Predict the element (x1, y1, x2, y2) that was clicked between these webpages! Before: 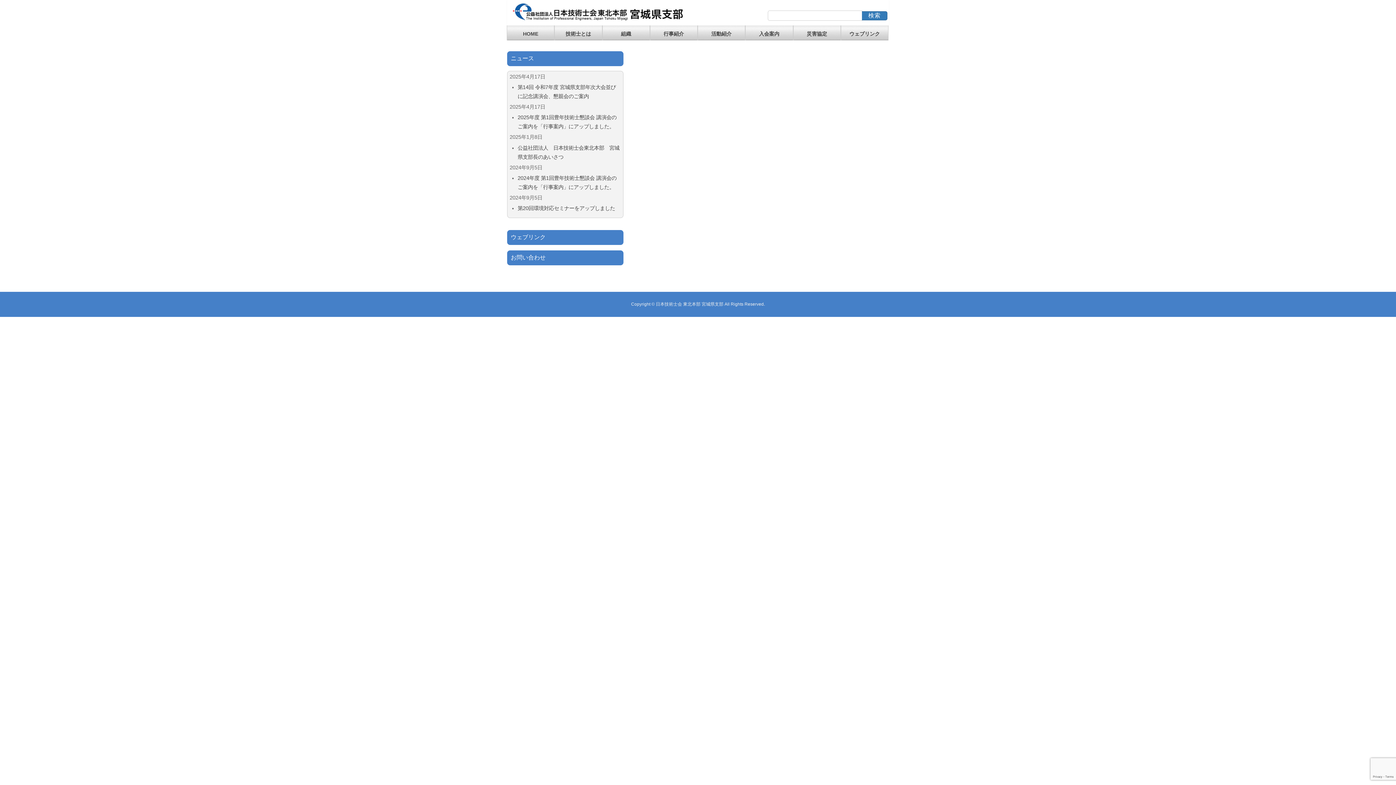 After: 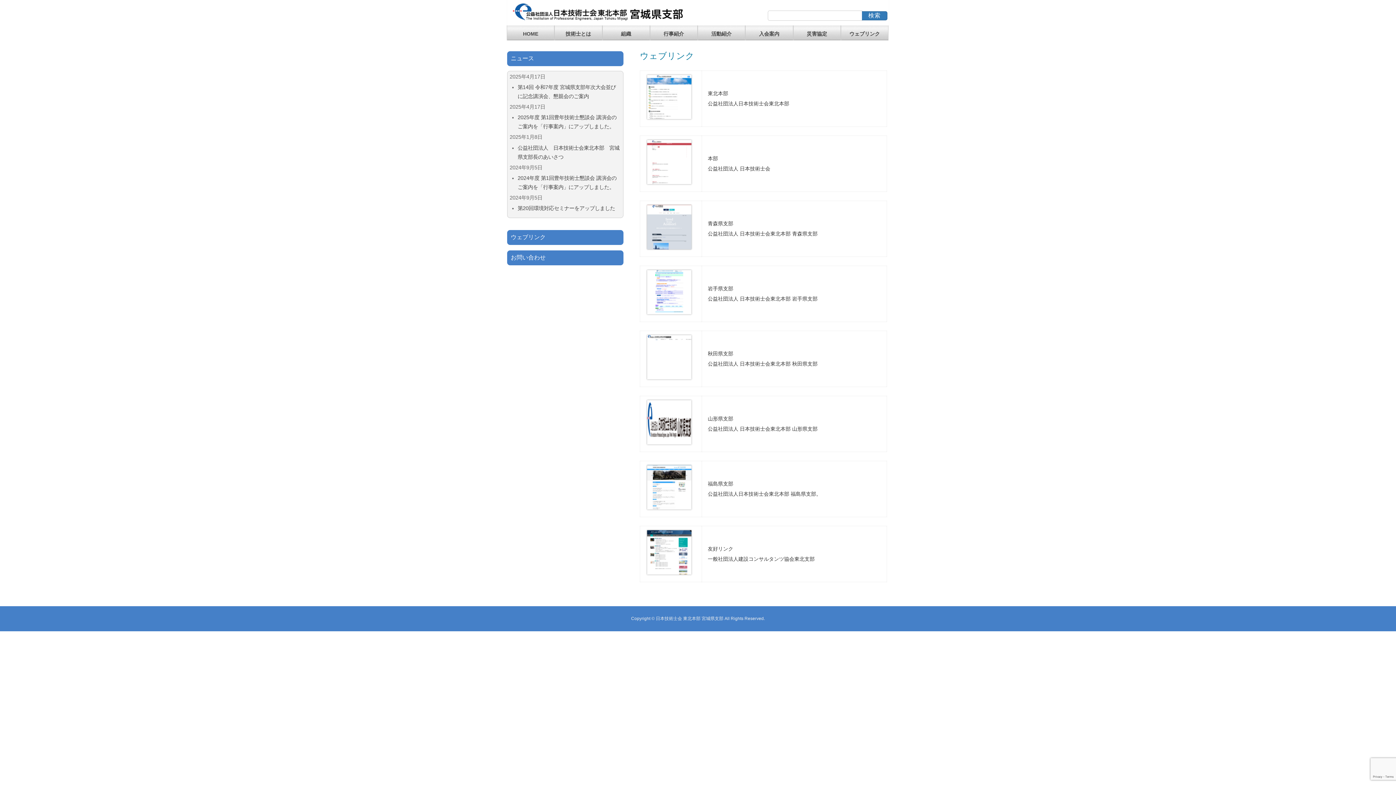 Action: bbox: (510, 234, 545, 240) label: ウェブリンク